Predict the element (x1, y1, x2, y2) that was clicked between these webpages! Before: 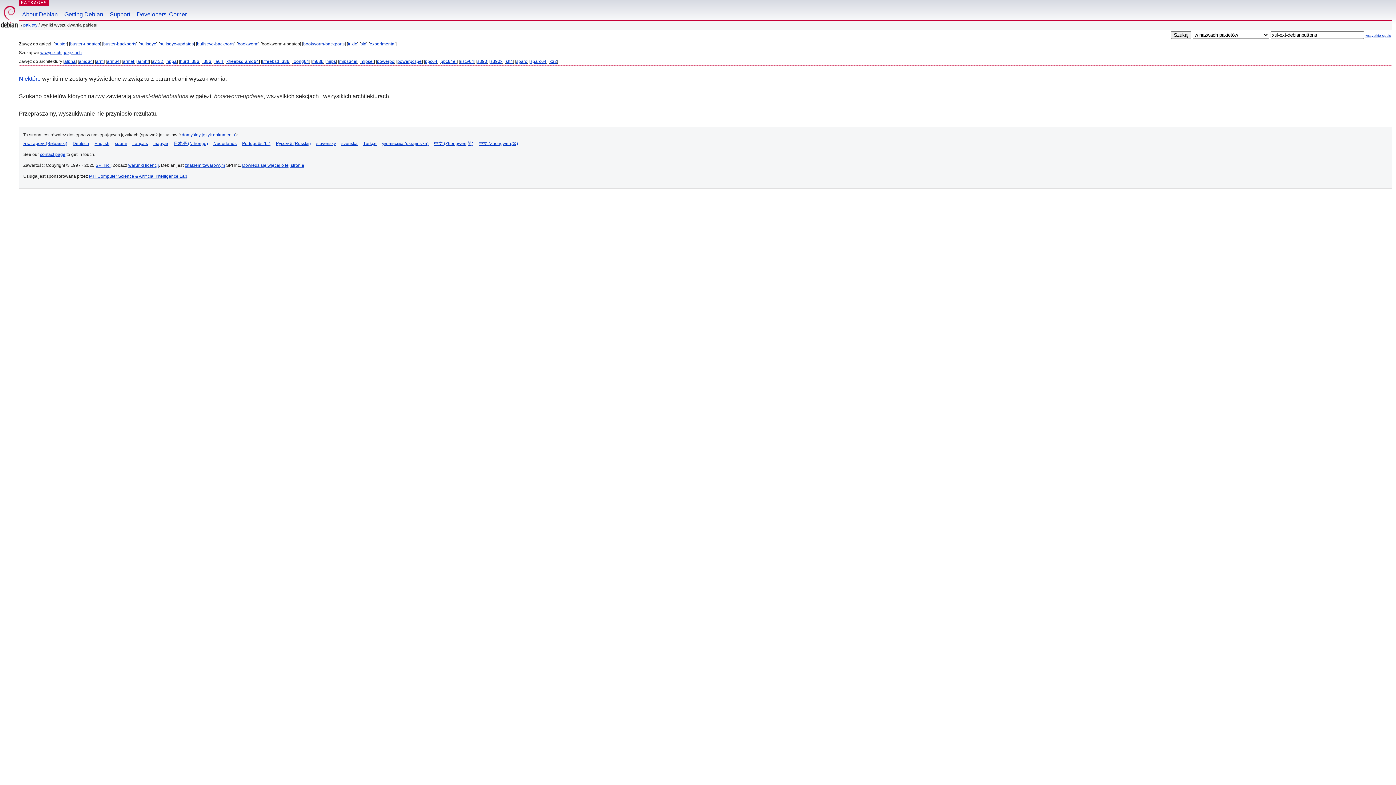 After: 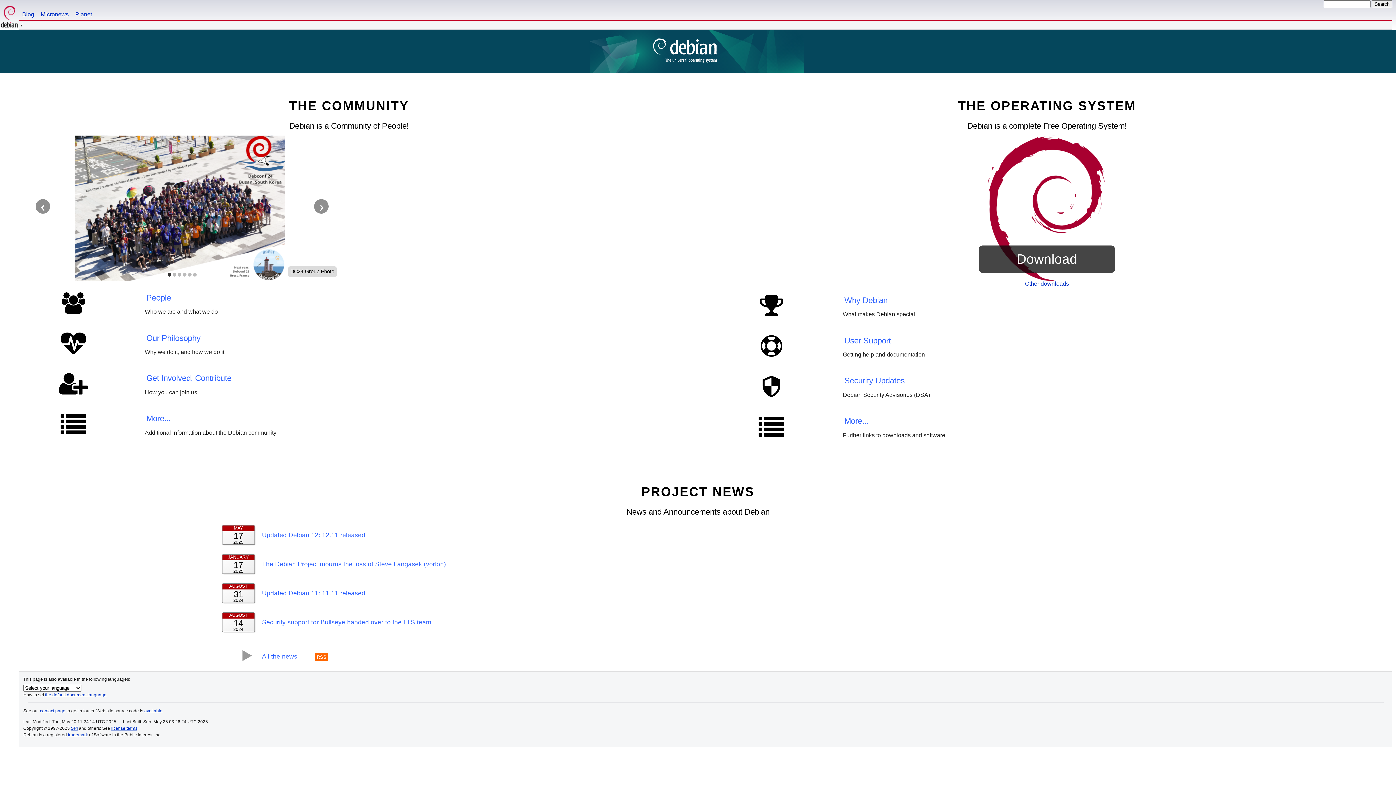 Action: bbox: (0, 0, 18, 29)